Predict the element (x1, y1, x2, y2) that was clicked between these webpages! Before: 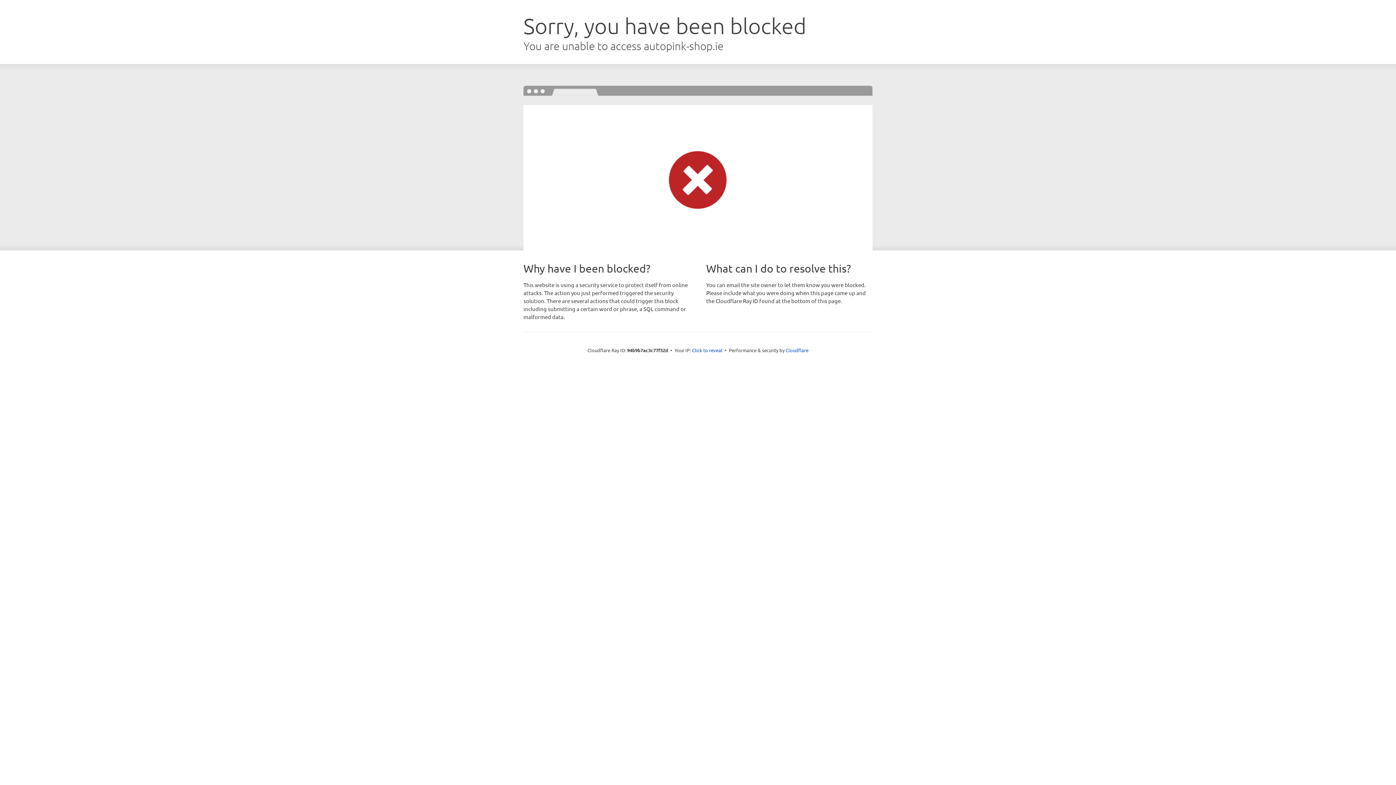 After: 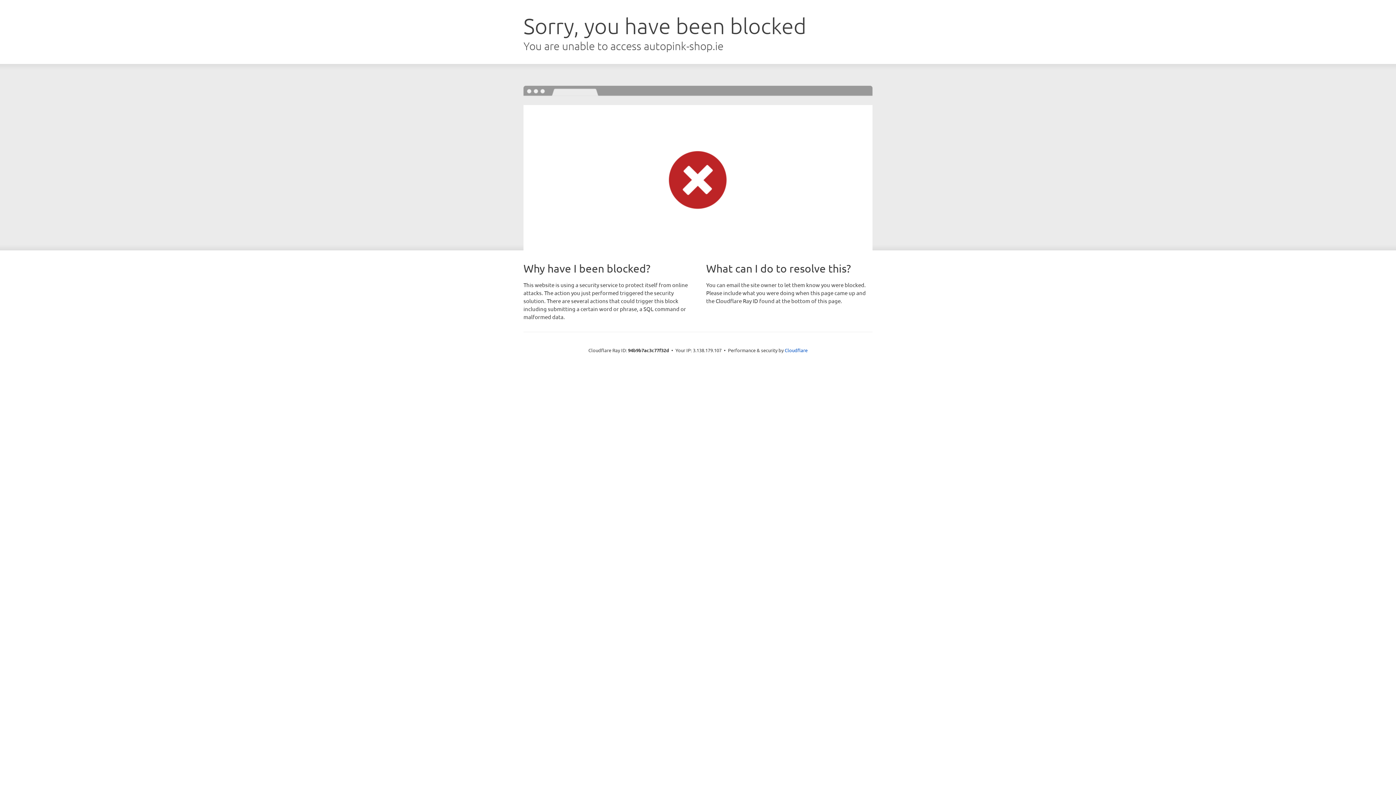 Action: label: Click to reveal bbox: (692, 346, 722, 353)